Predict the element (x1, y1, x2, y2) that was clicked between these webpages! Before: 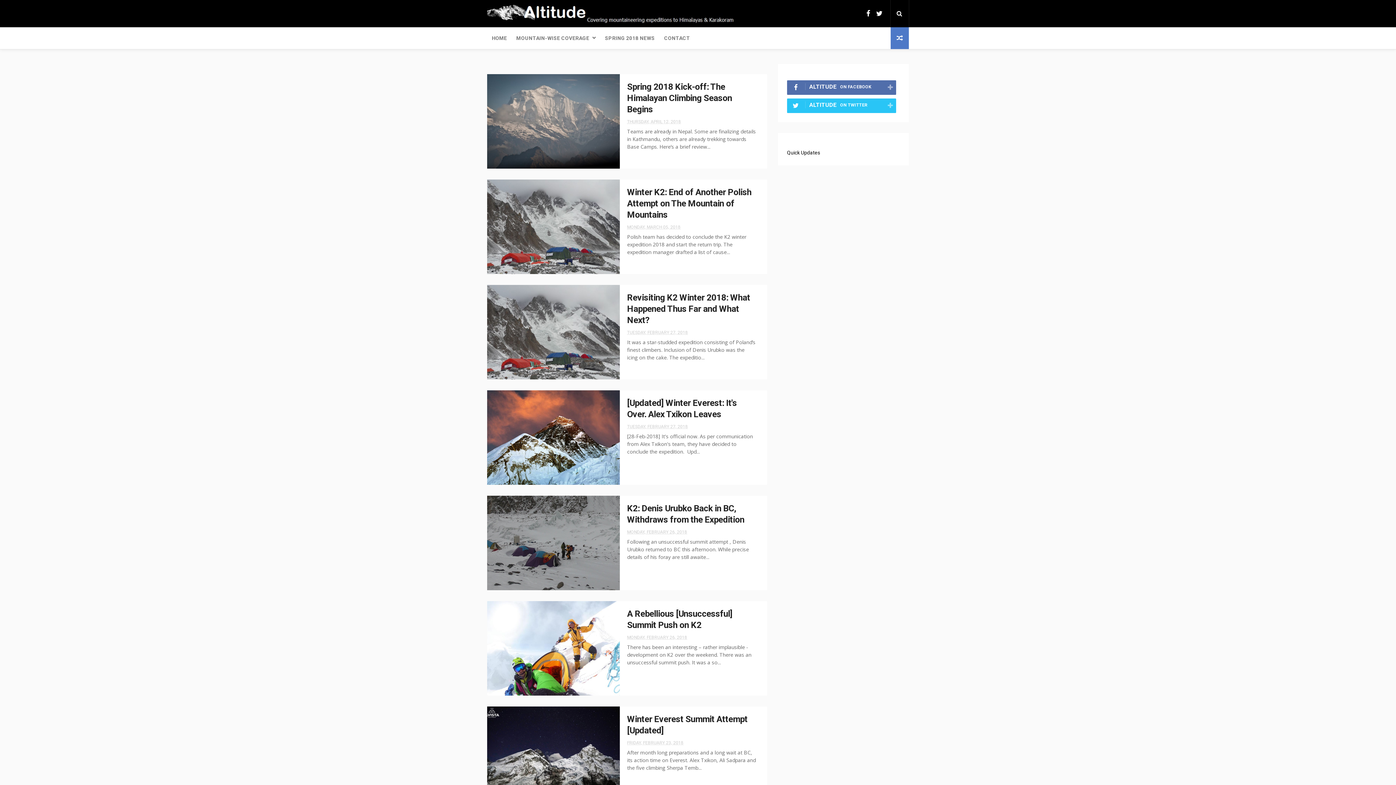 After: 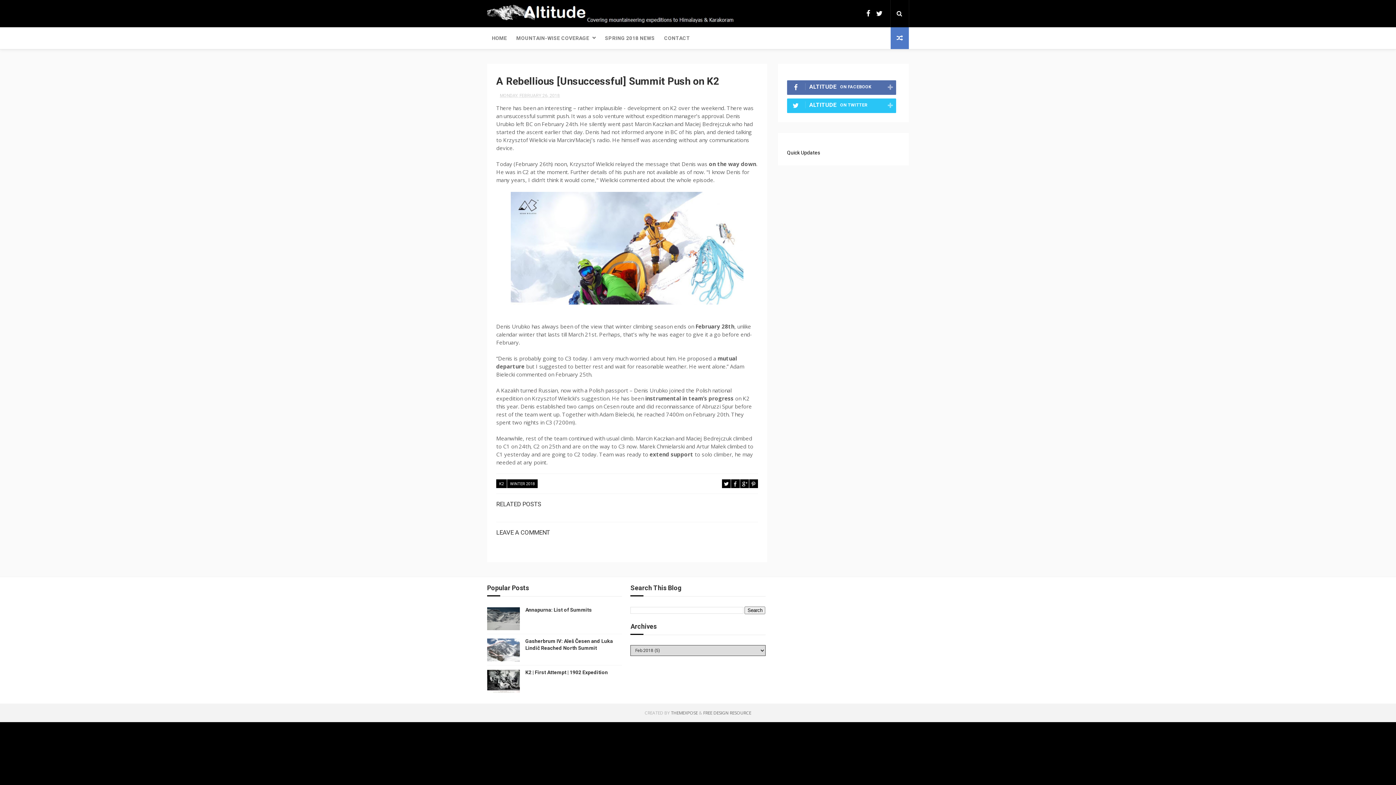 Action: bbox: (627, 635, 687, 640) label: MONDAY, FEBRUARY 26, 2018